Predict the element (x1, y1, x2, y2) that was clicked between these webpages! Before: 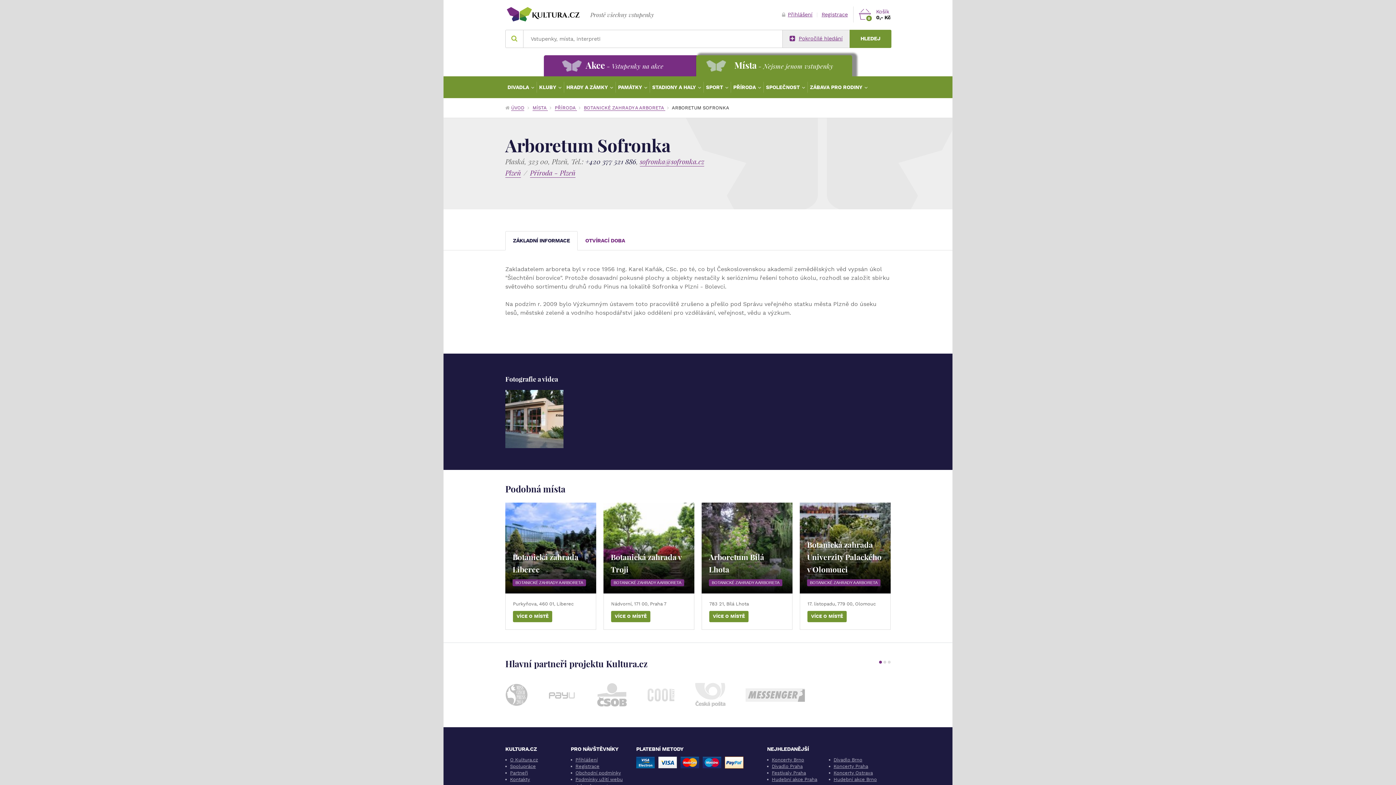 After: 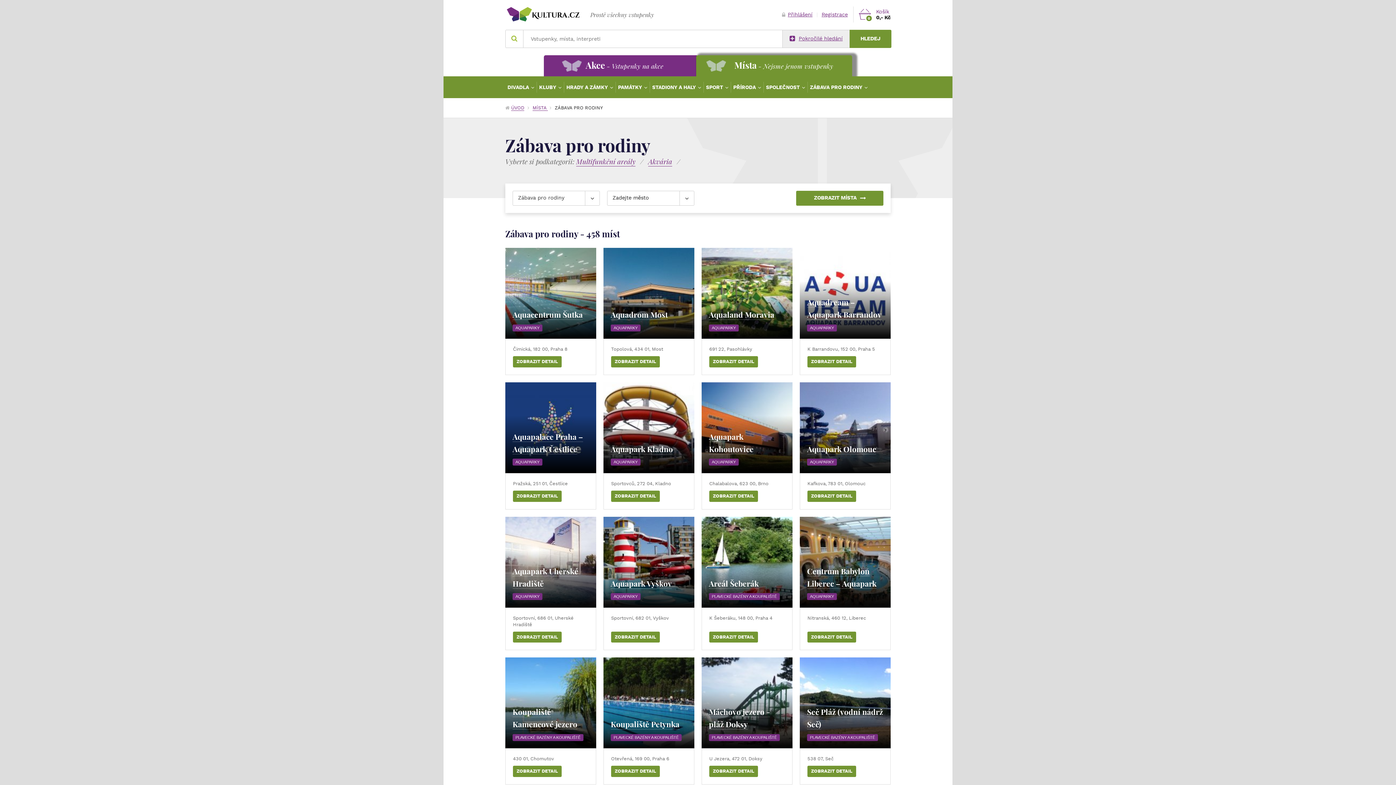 Action: bbox: (808, 76, 870, 98) label: ZÁBAVA PRO RODINY 